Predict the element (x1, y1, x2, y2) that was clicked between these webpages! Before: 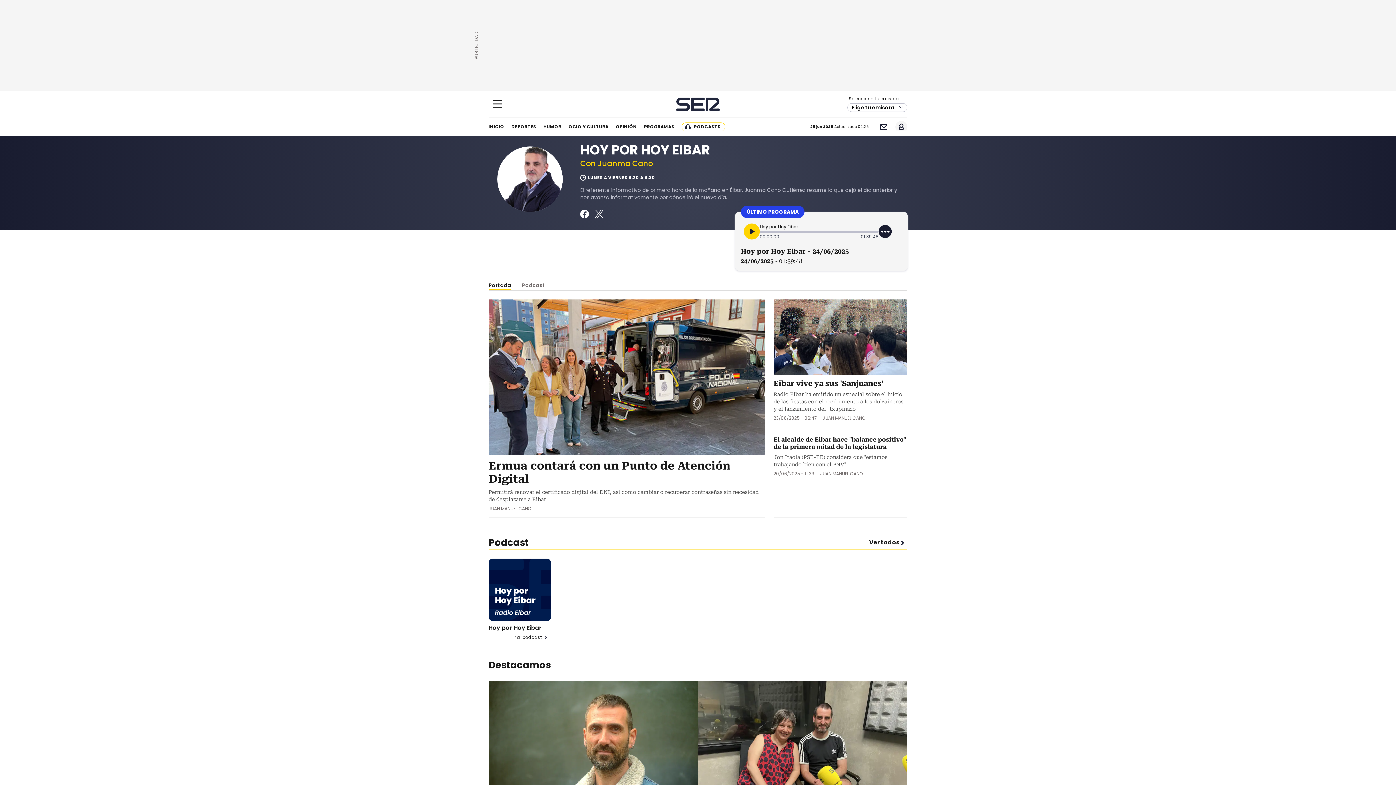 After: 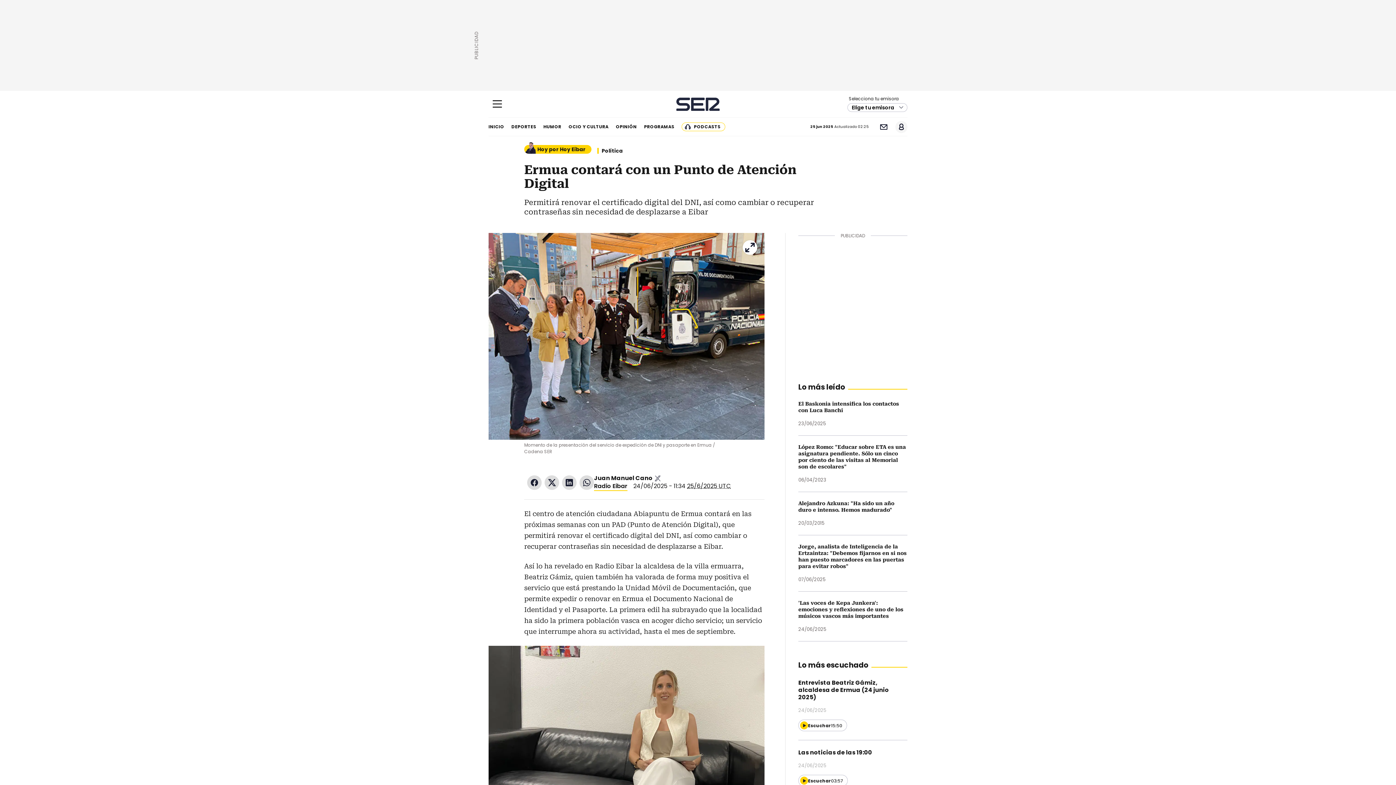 Action: bbox: (488, 299, 765, 455)